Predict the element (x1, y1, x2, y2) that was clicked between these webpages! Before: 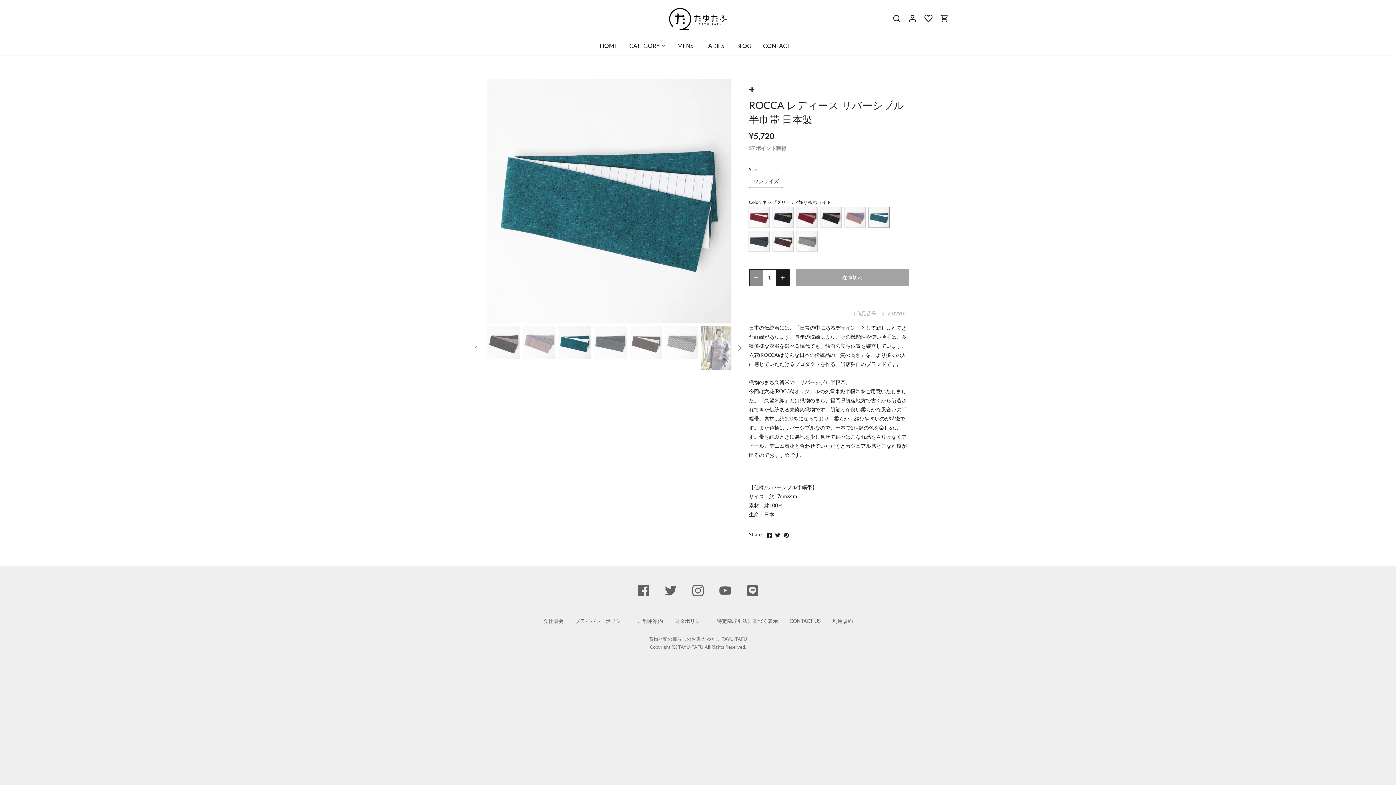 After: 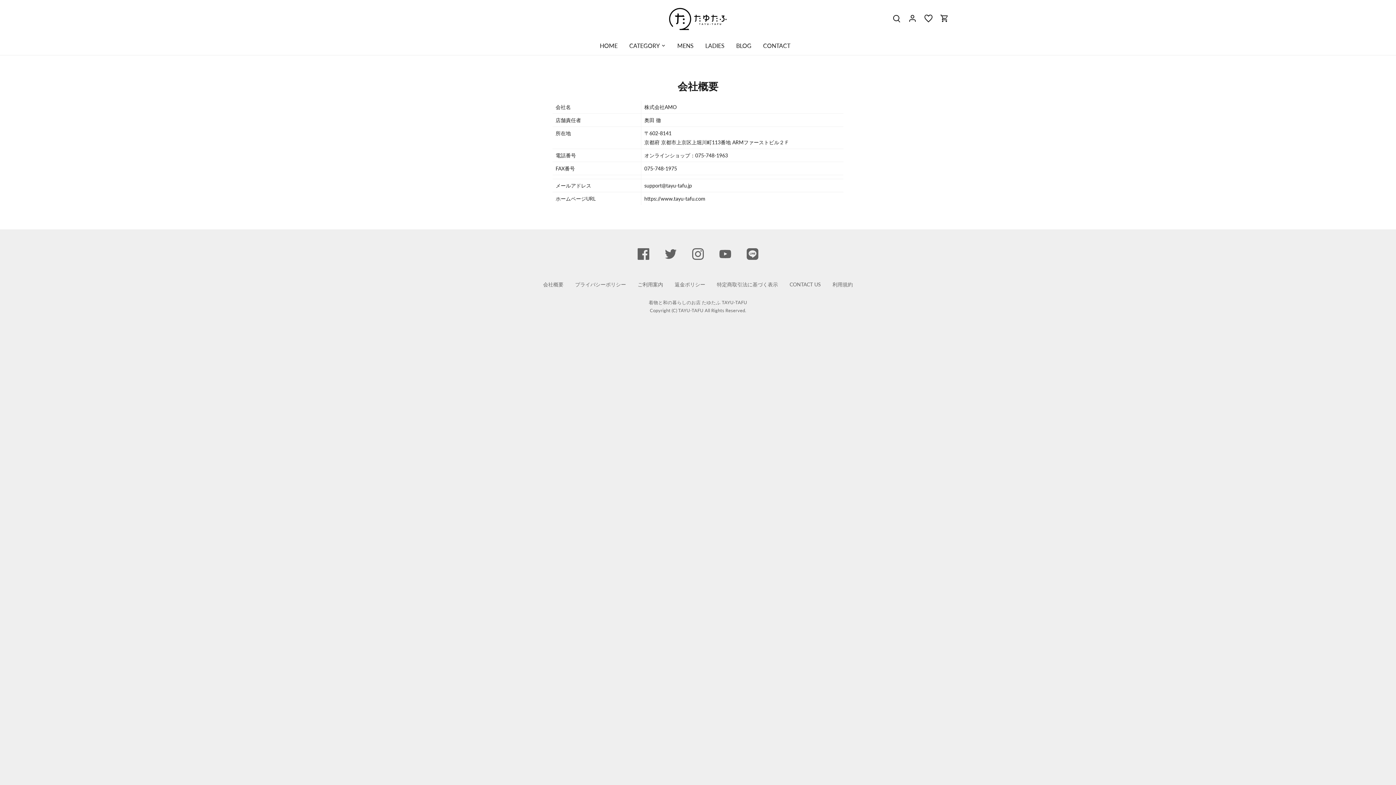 Action: bbox: (543, 618, 563, 624) label: 会社概要